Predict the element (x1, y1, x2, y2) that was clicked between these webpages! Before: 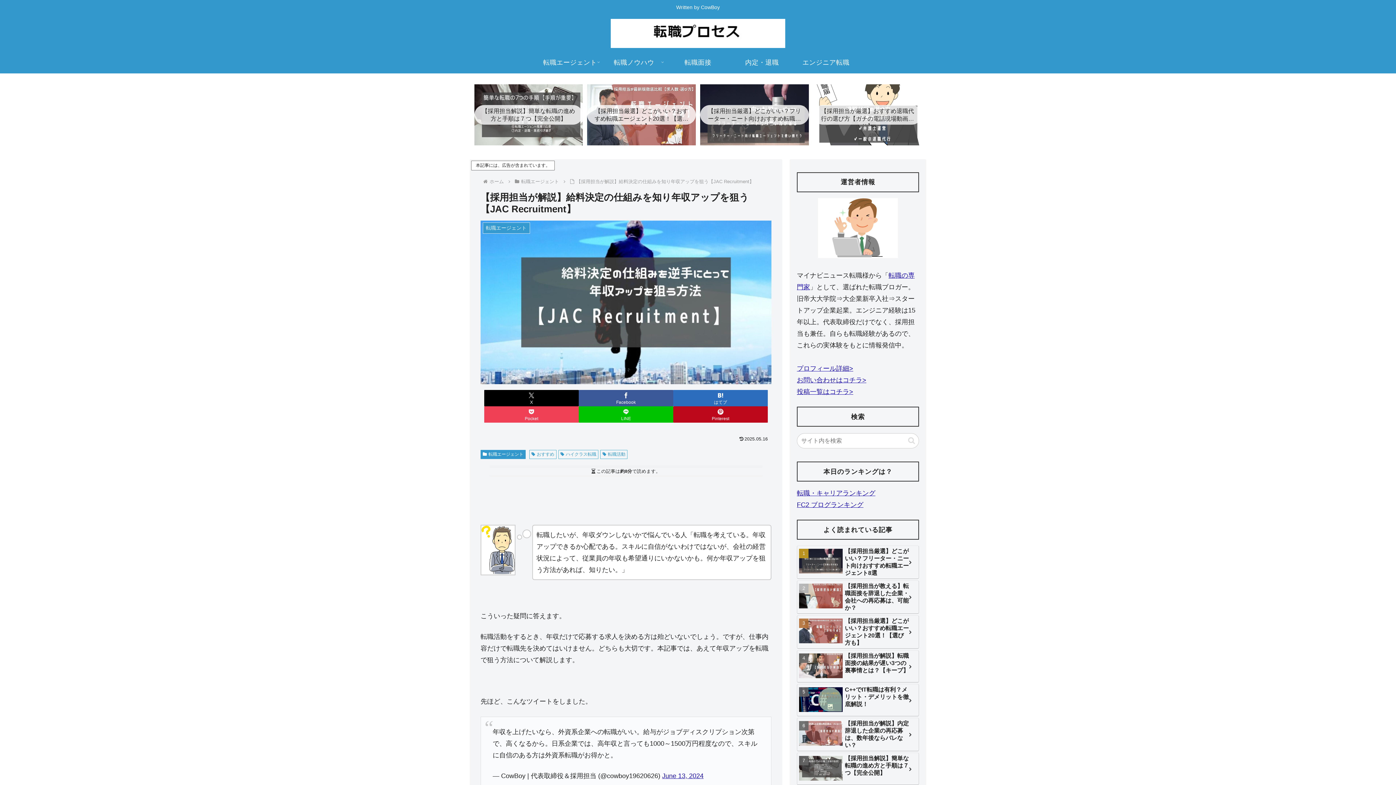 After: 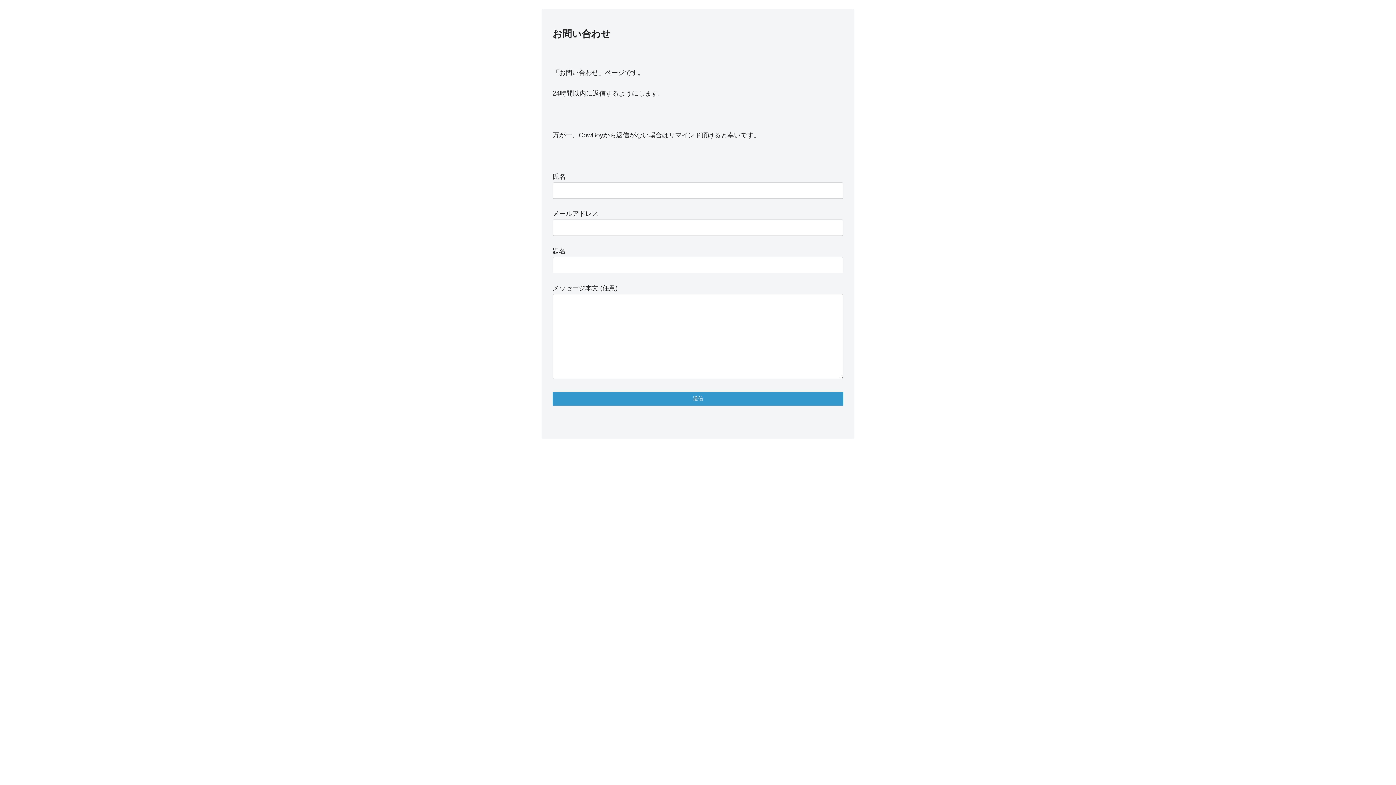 Action: label: お問い合わせはコチラ> bbox: (797, 376, 866, 383)